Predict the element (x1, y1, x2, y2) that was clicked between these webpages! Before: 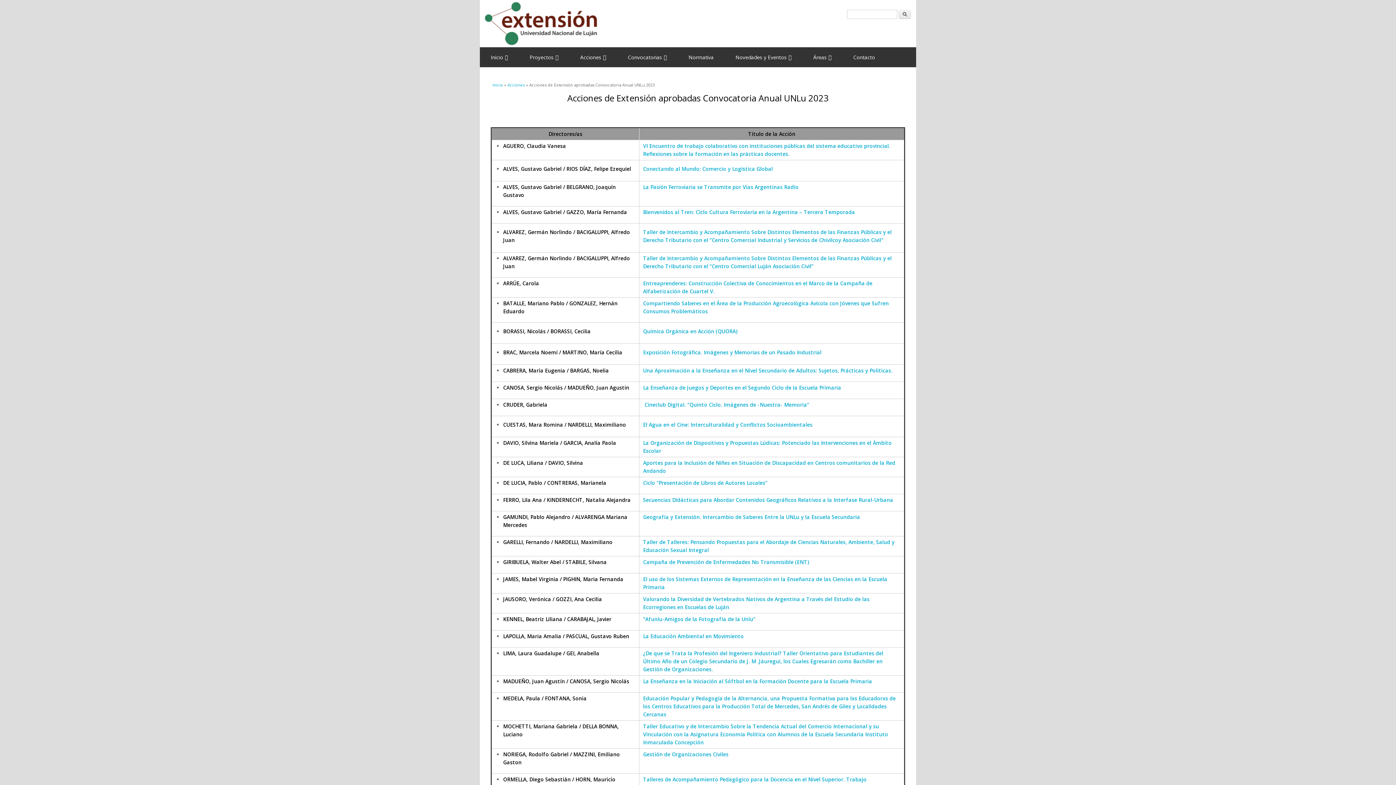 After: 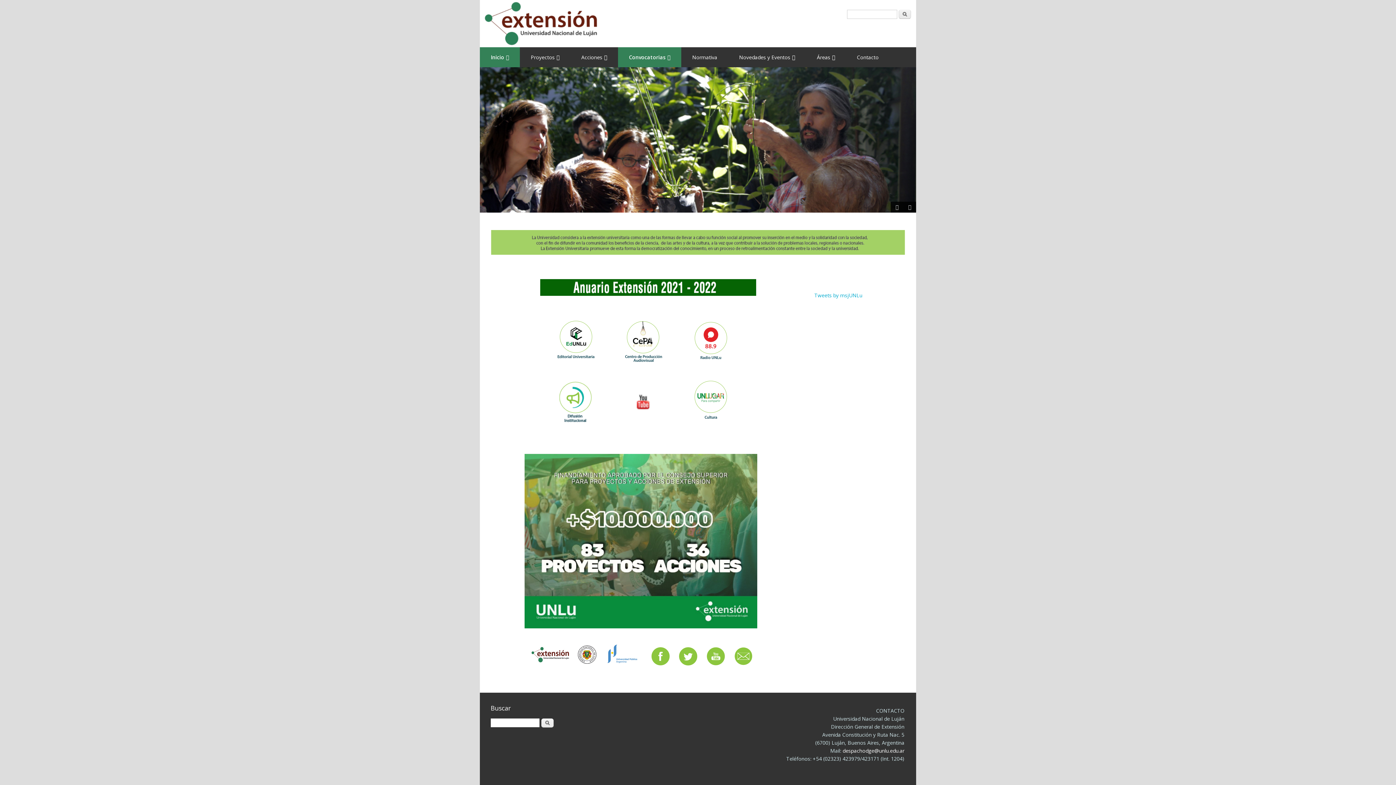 Action: label: Inicio bbox: (480, 47, 518, 67)